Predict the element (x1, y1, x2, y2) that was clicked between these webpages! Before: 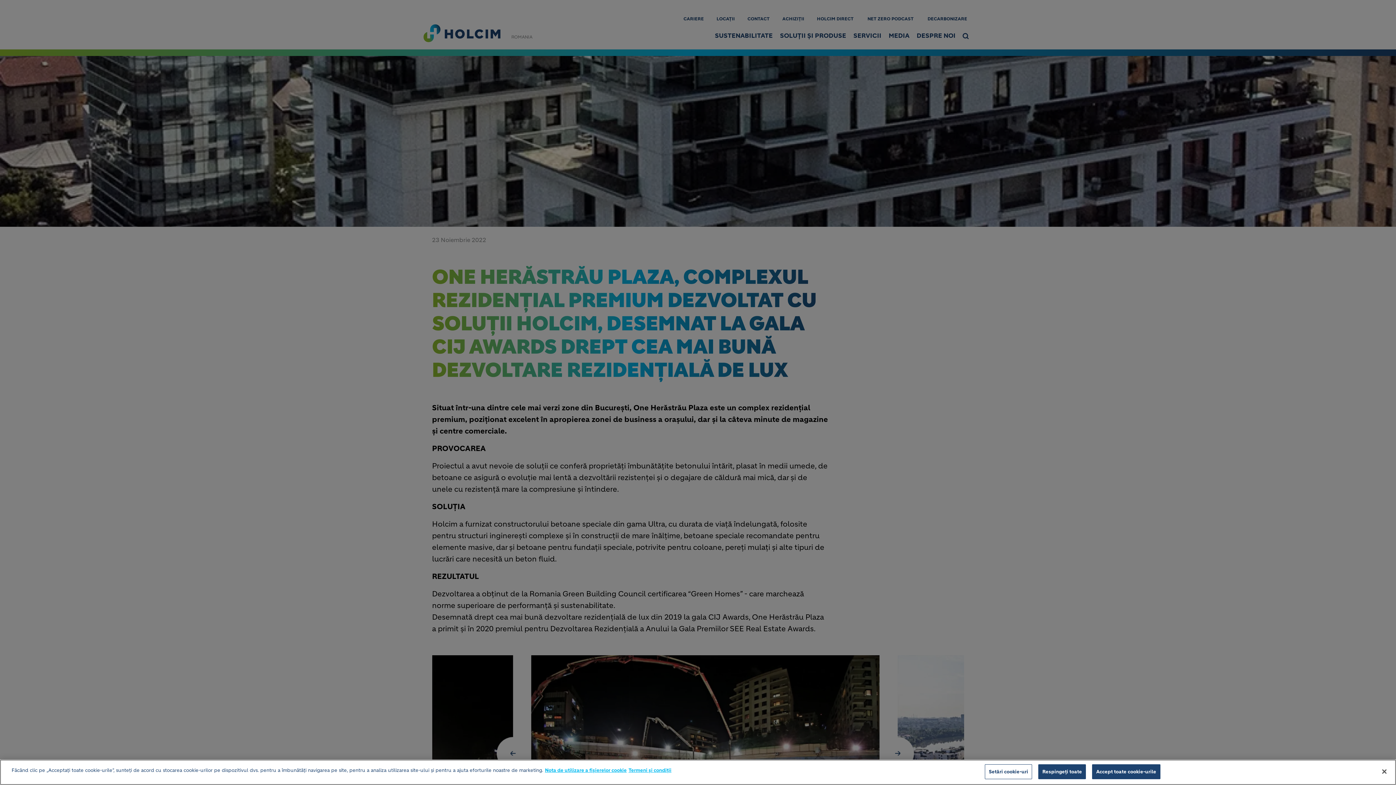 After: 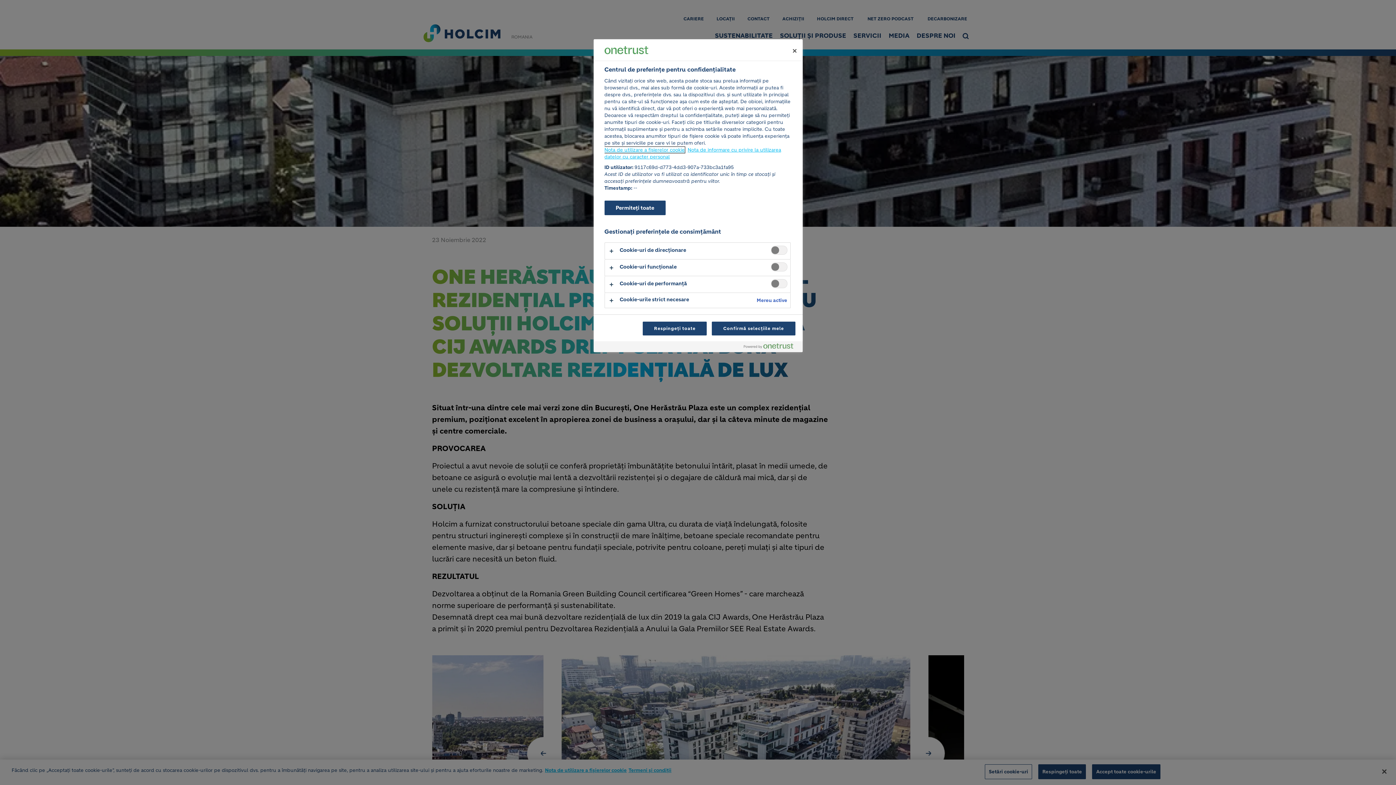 Action: bbox: (985, 764, 1032, 779) label: Setări cookie-uri